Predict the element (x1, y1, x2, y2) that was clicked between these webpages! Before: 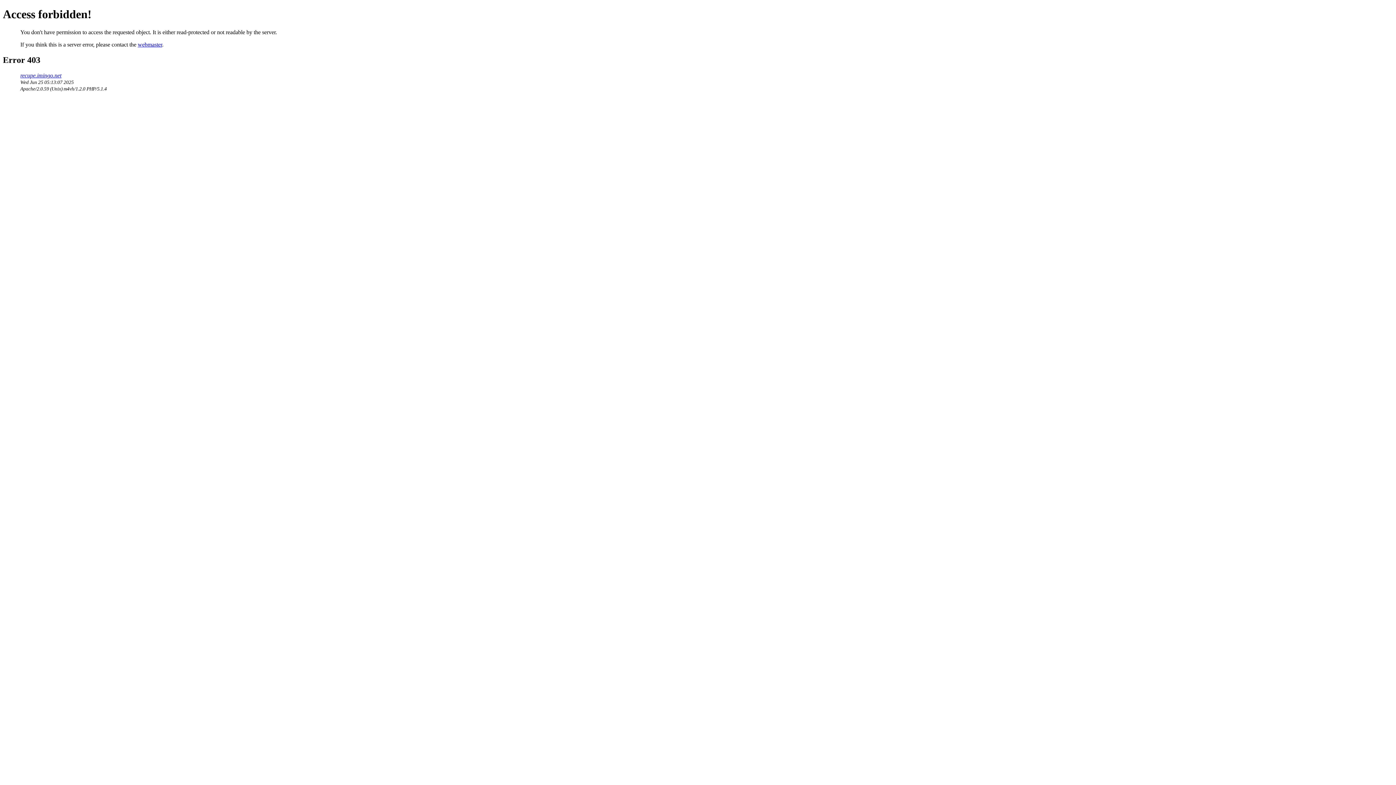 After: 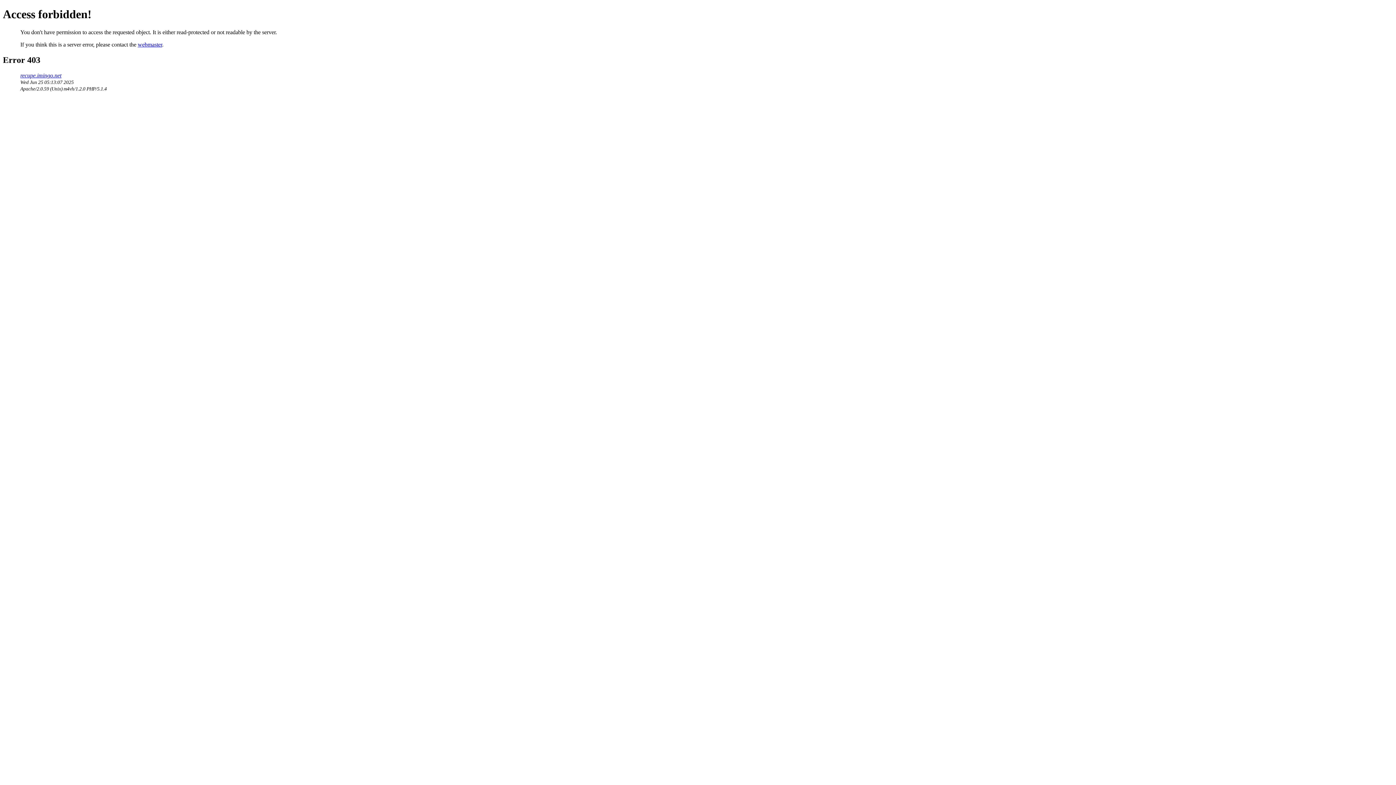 Action: bbox: (137, 41, 162, 47) label: webmaster